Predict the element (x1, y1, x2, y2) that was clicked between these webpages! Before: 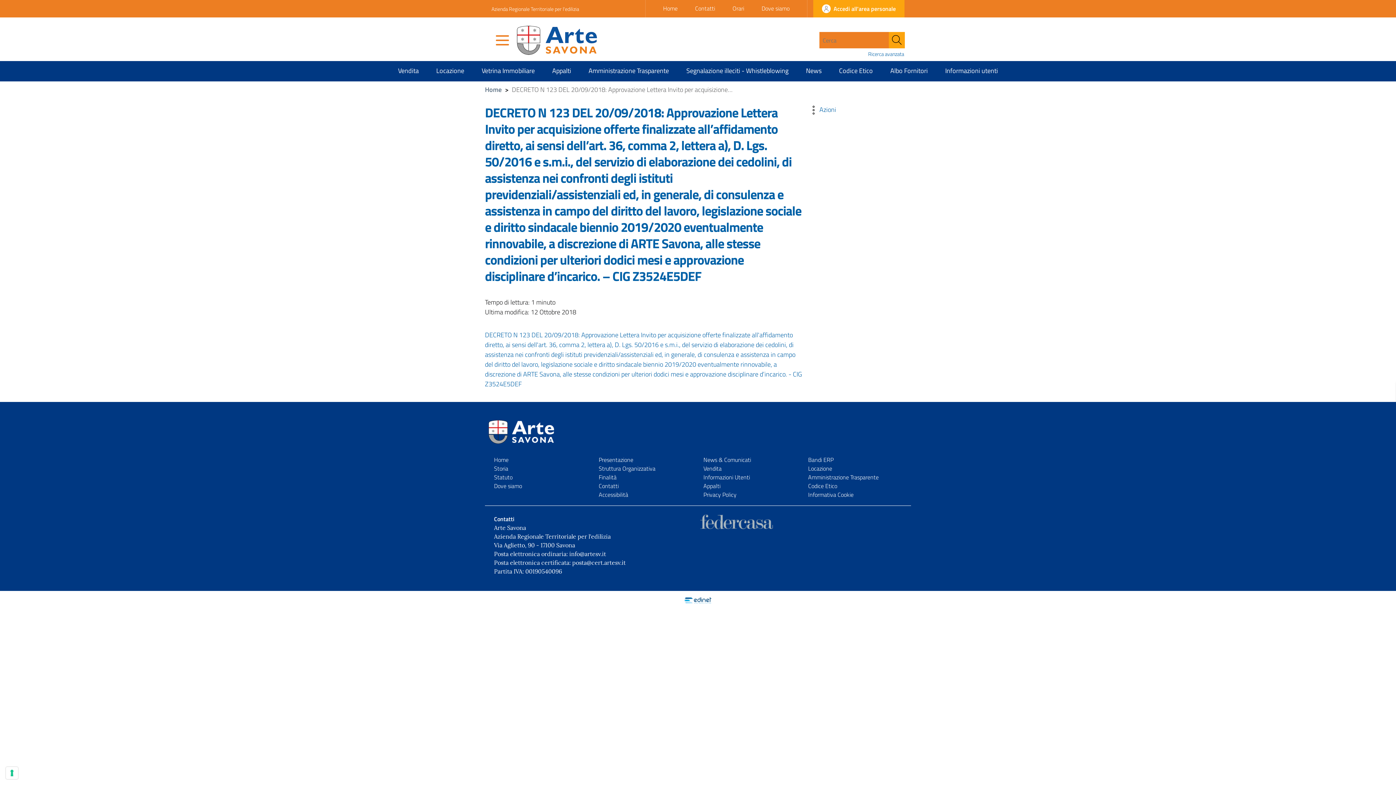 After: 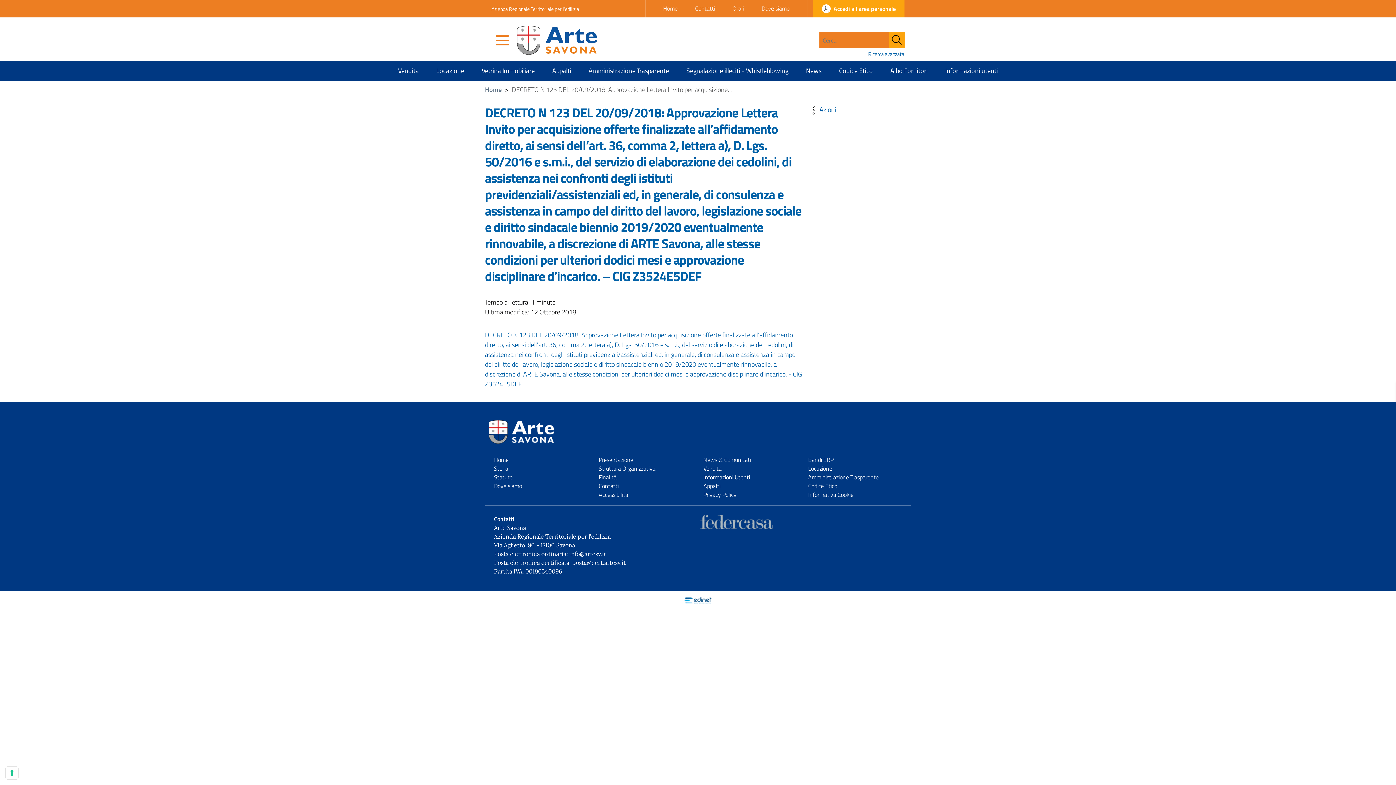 Action: bbox: (682, 595, 713, 605)